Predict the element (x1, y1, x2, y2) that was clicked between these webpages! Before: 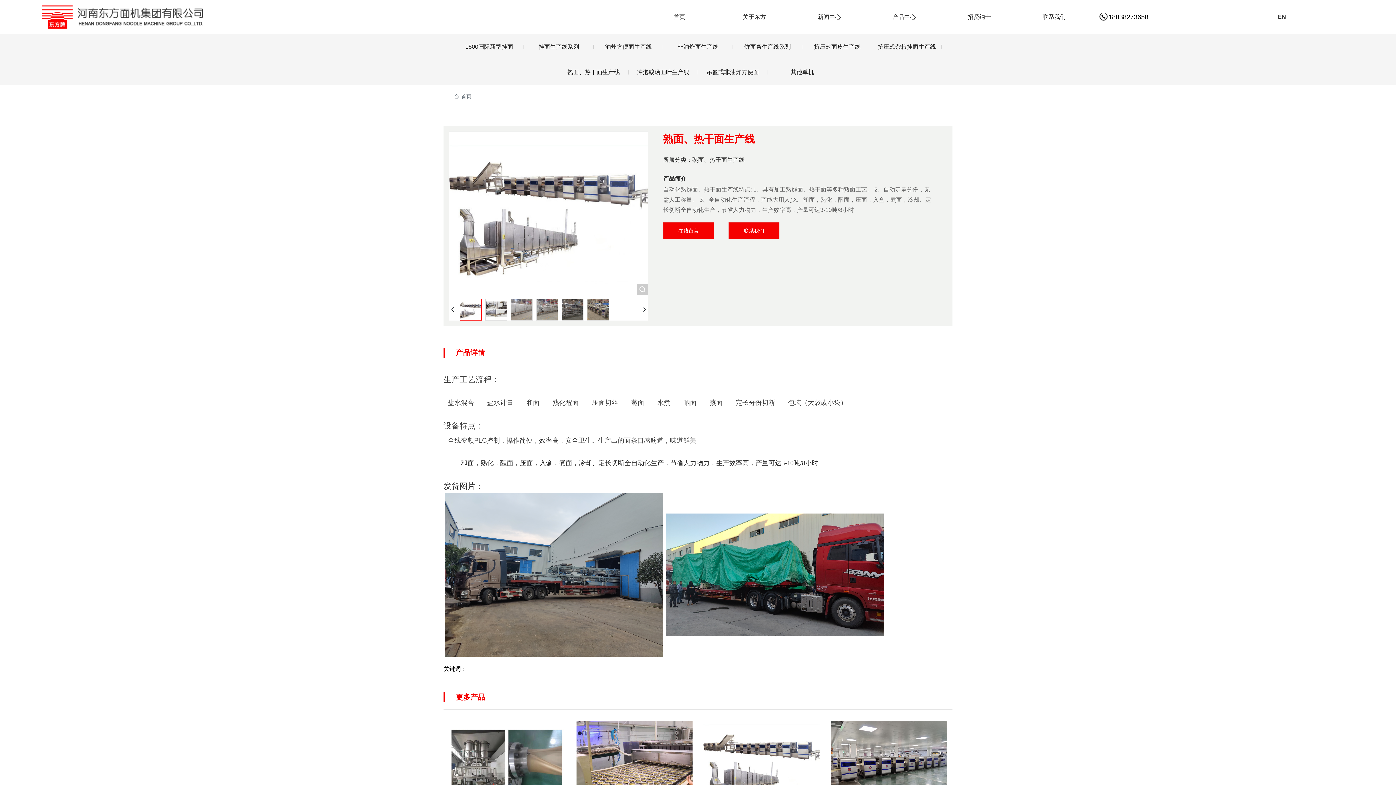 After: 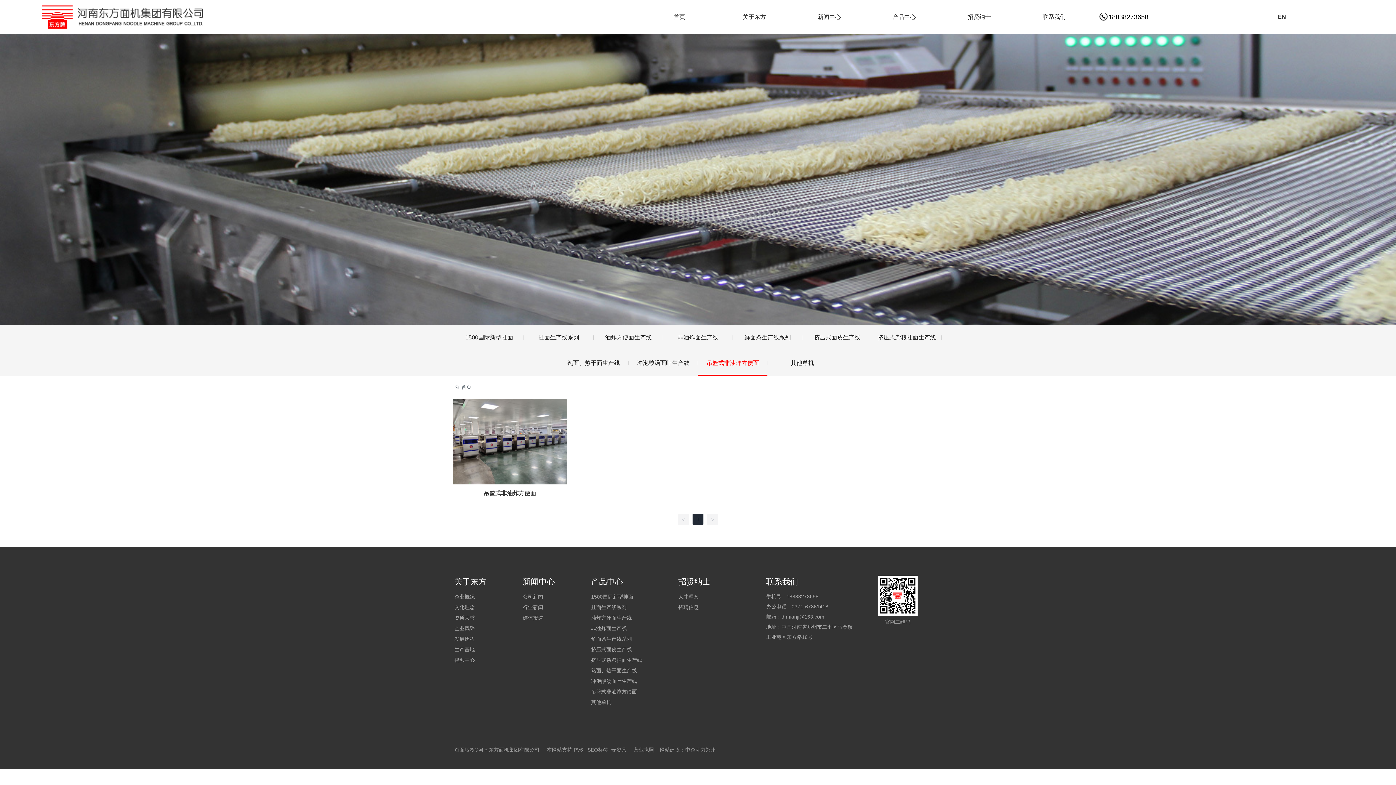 Action: label: 吊篮式非油炸方便面 bbox: (698, 59, 767, 85)